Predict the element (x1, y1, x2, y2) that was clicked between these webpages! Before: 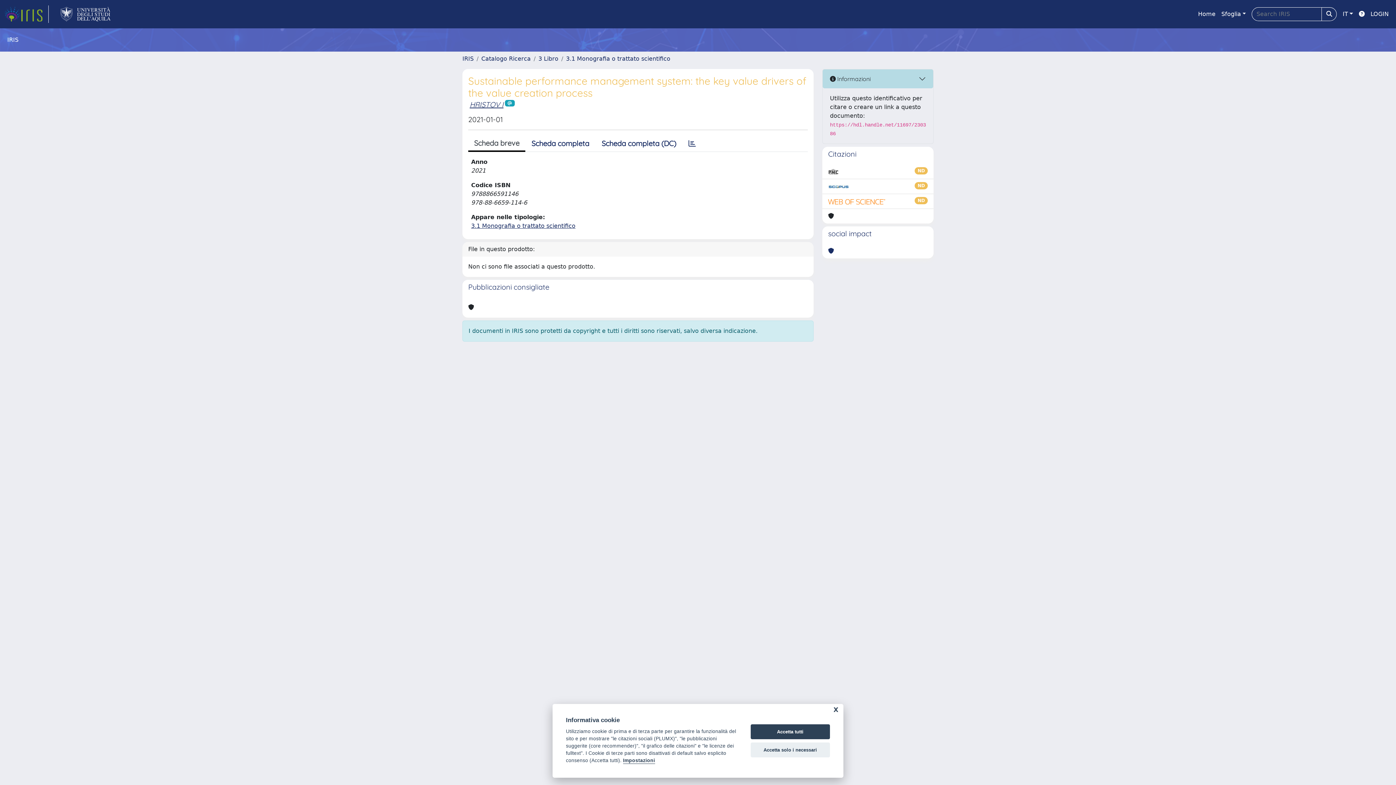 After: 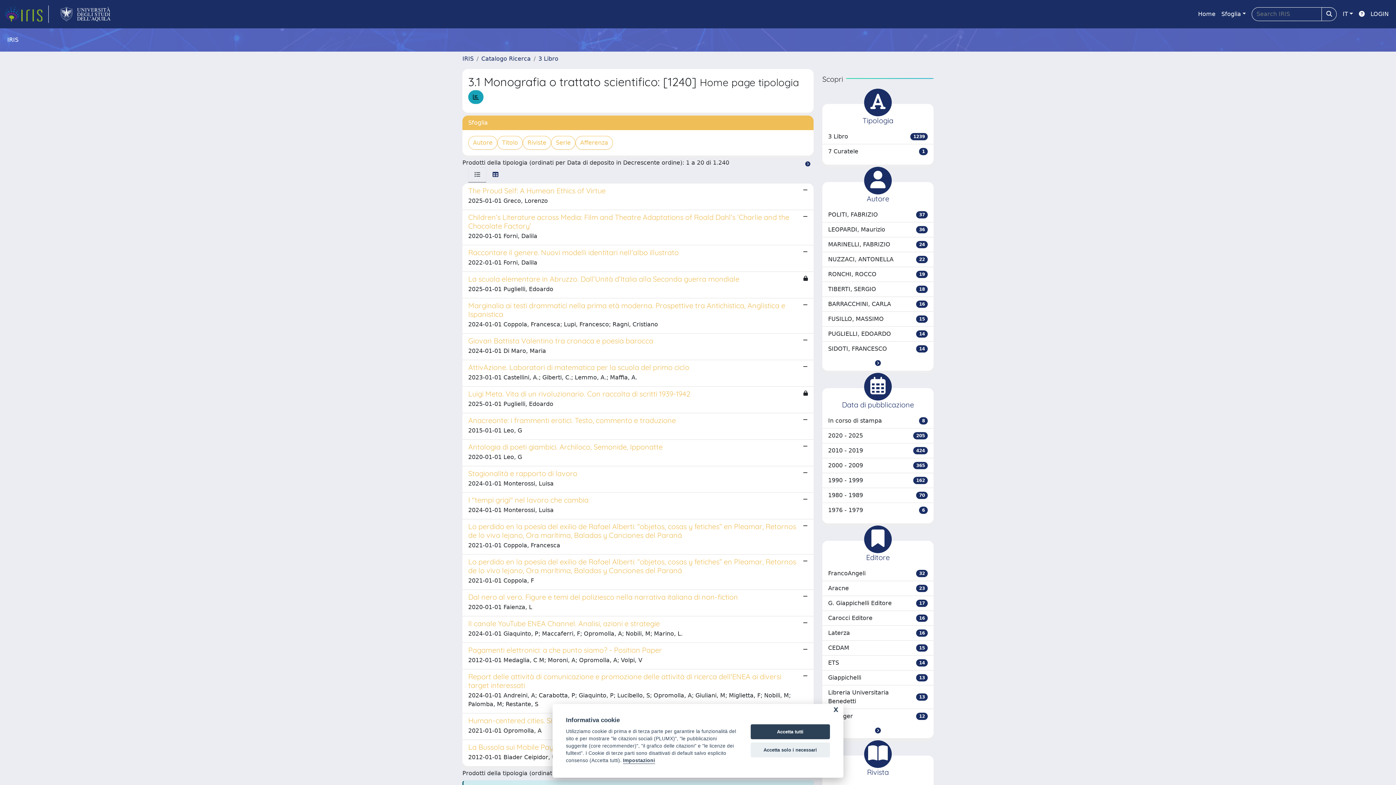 Action: bbox: (566, 55, 670, 62) label: 3.1 Monografia o trattato scientifico